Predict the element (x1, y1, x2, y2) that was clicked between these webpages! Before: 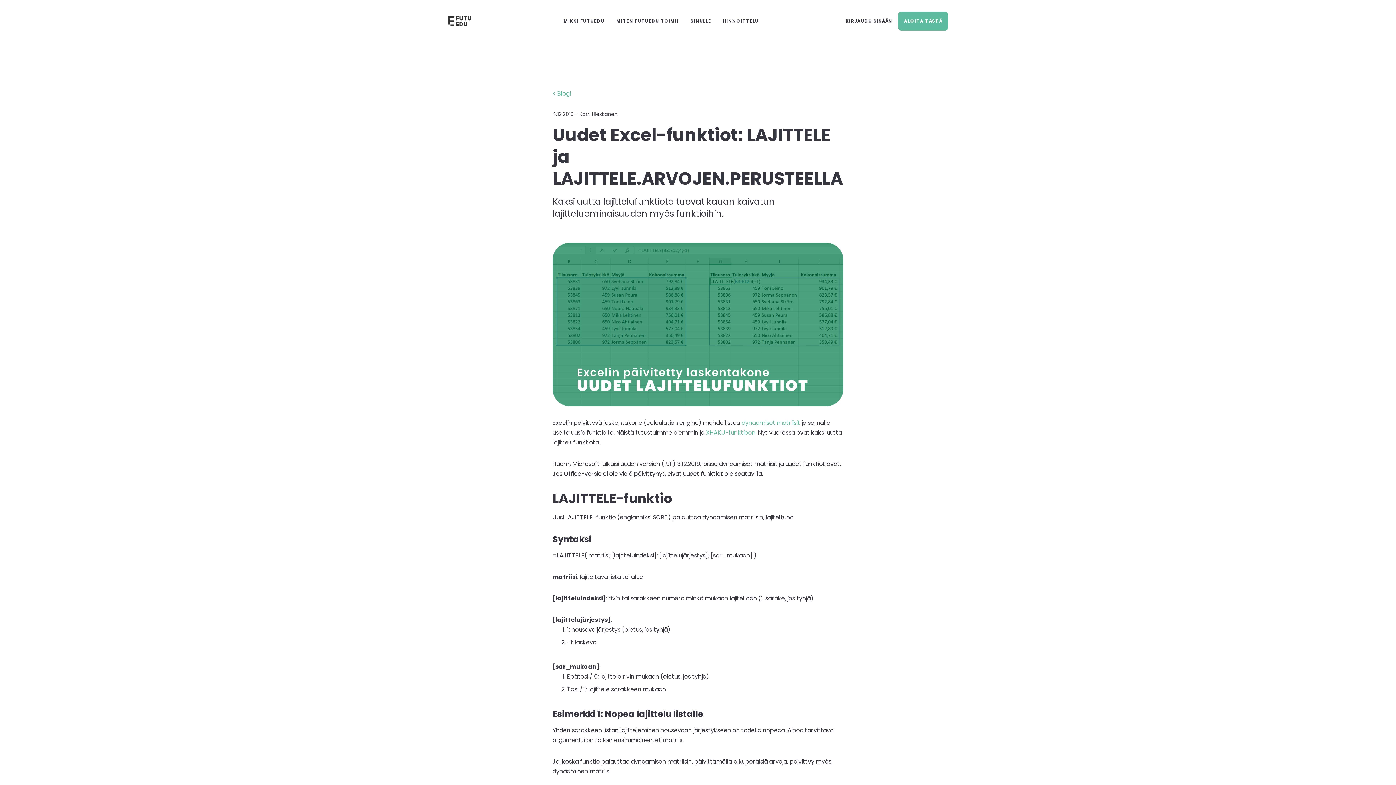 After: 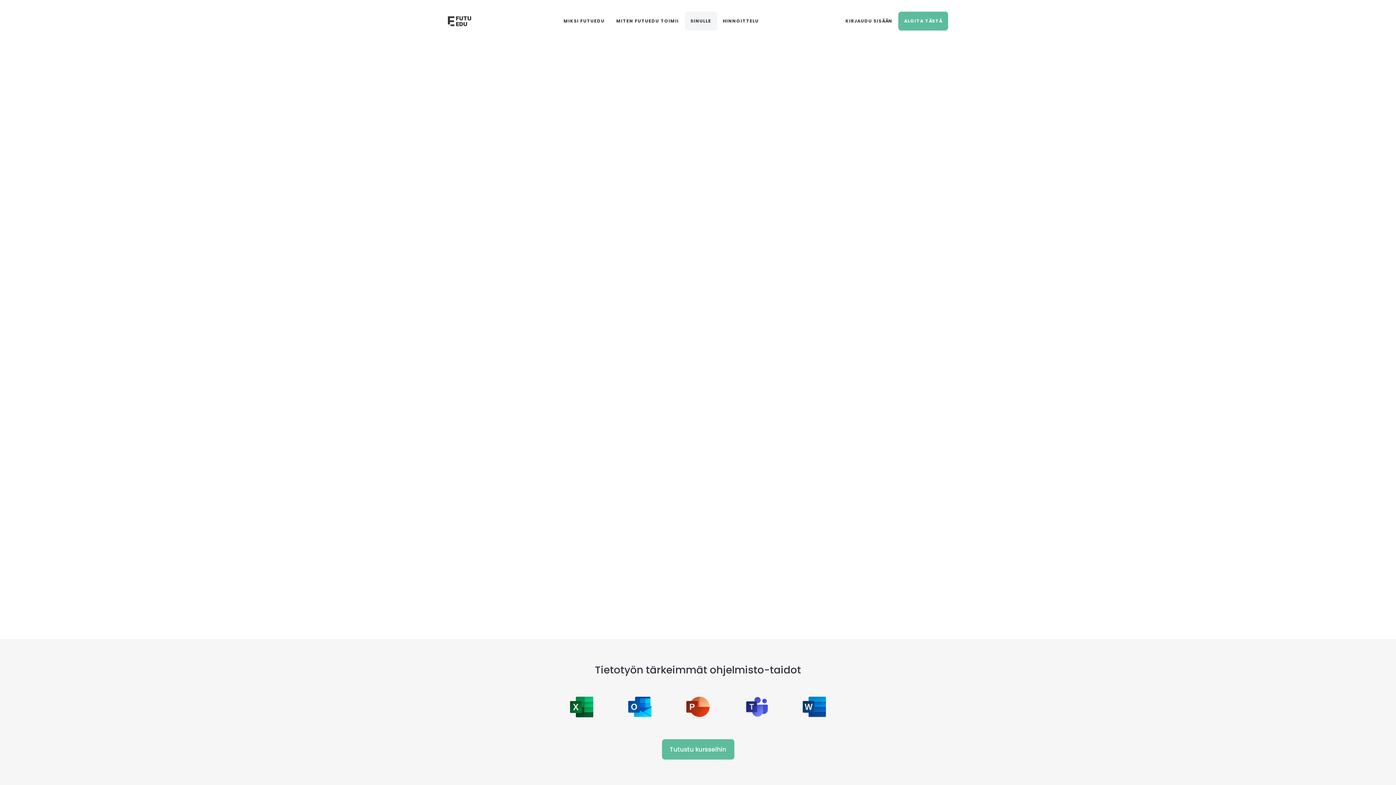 Action: label: SINULLE bbox: (684, 11, 717, 30)